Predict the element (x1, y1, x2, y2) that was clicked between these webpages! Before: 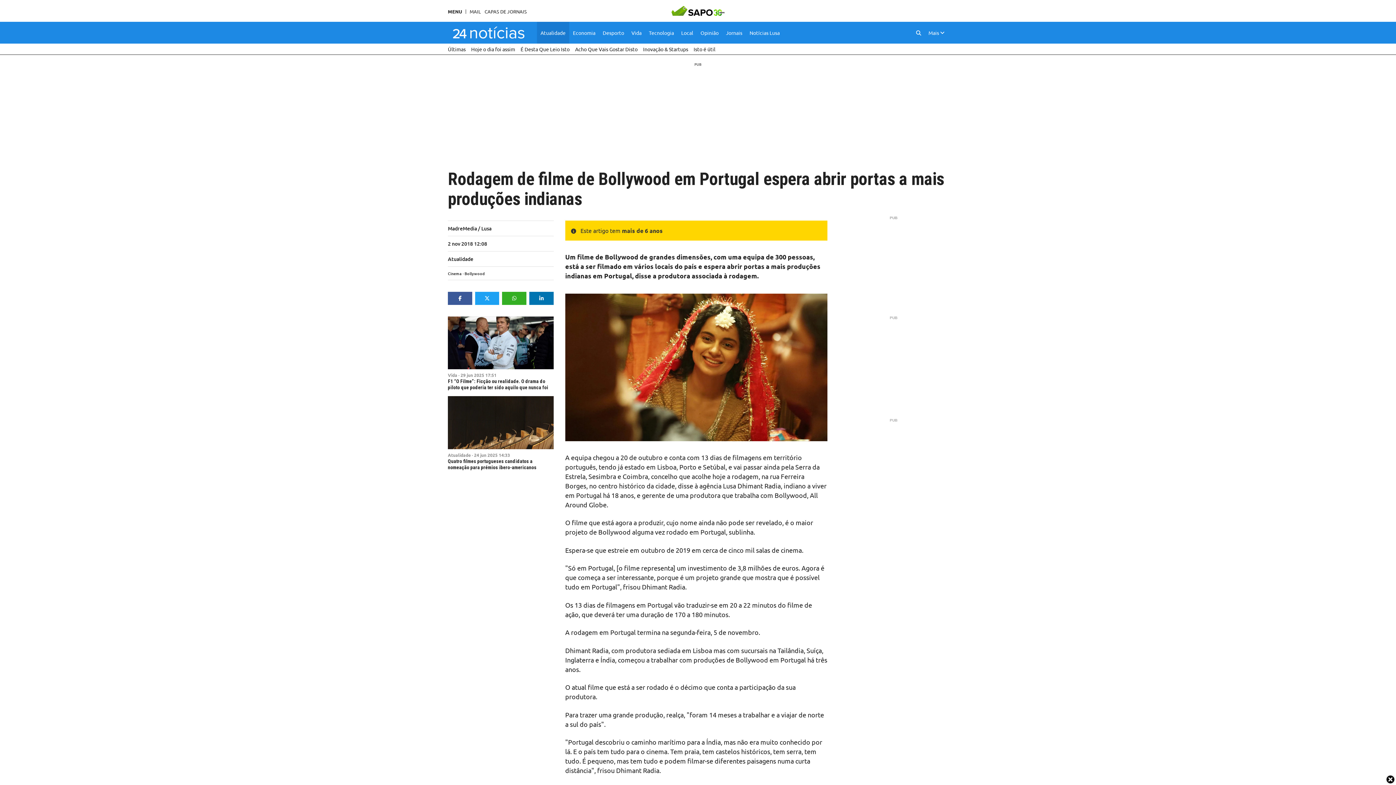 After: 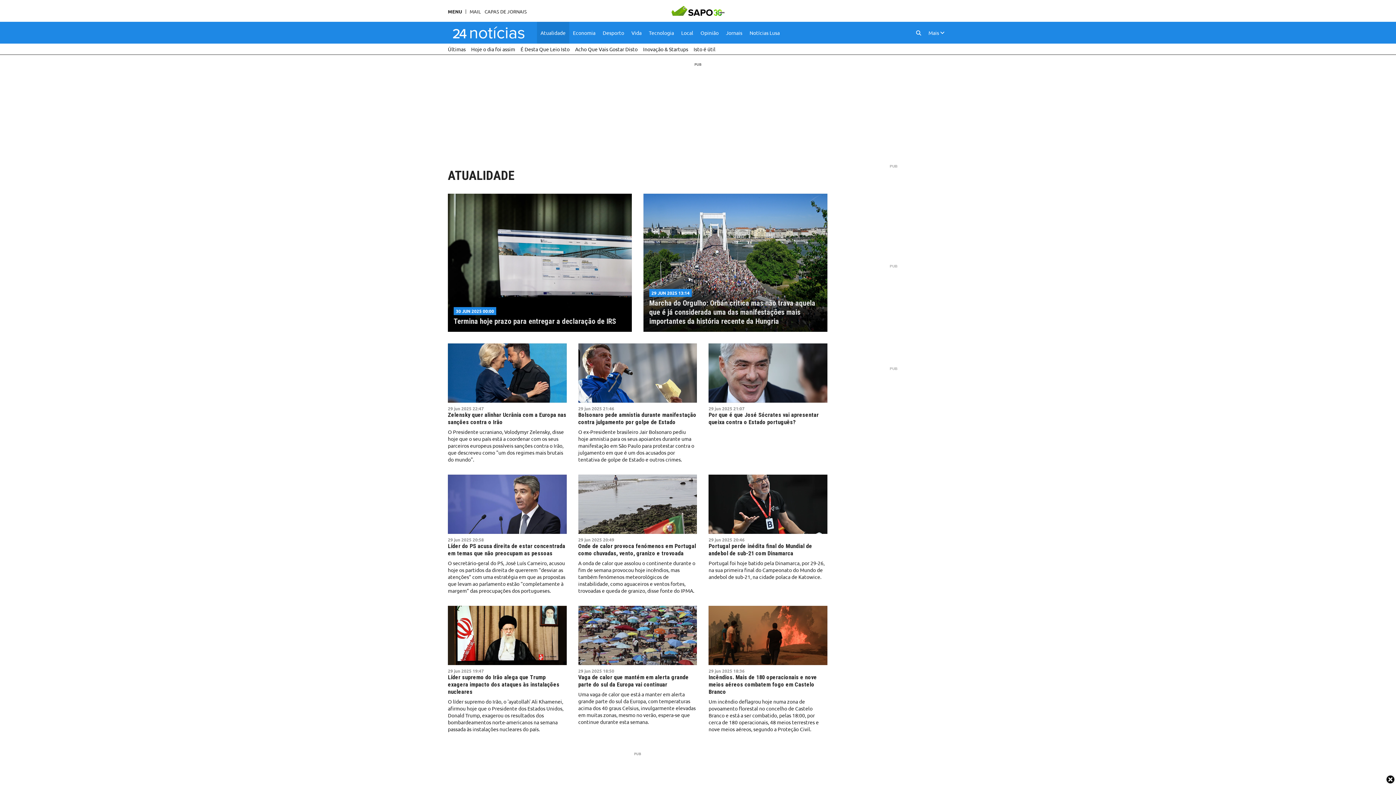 Action: bbox: (448, 255, 473, 262) label: Atualidade